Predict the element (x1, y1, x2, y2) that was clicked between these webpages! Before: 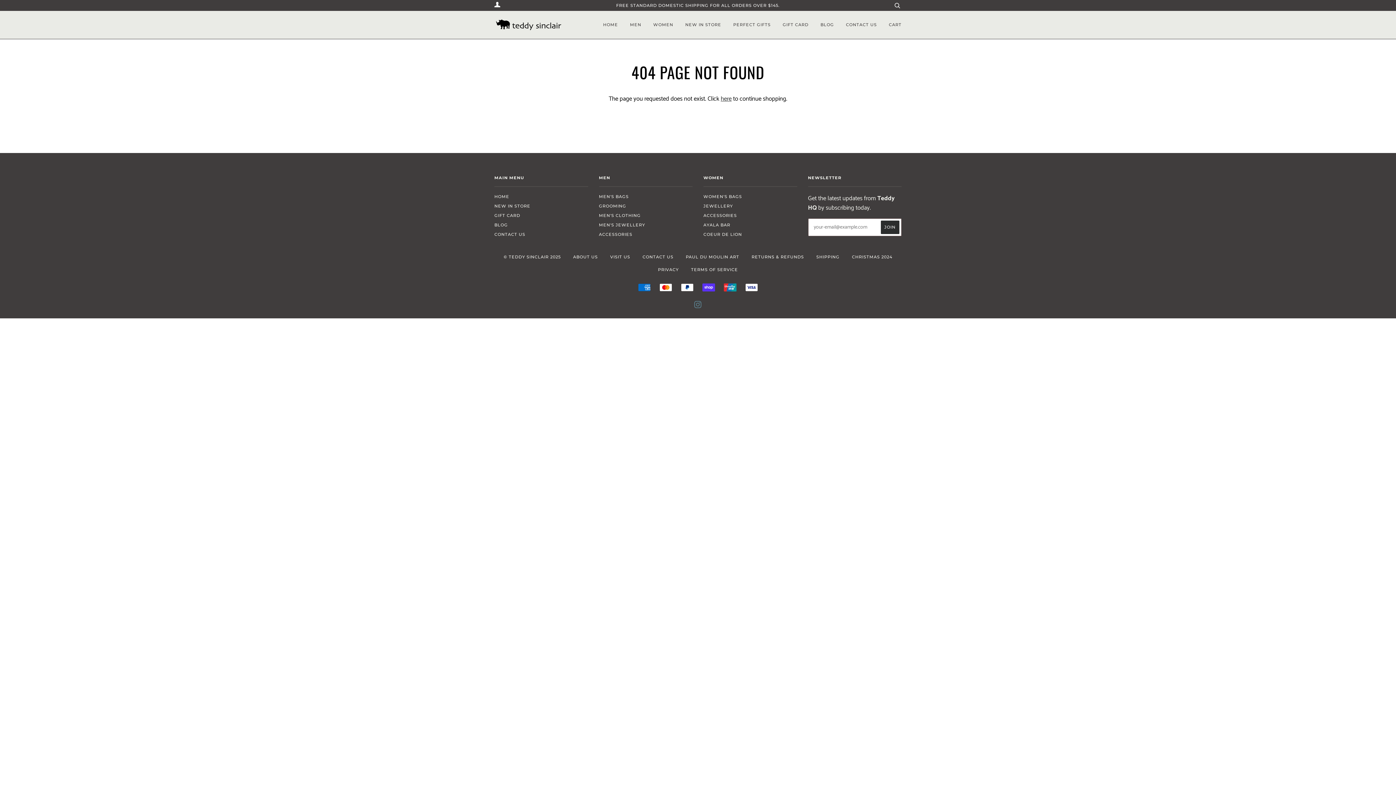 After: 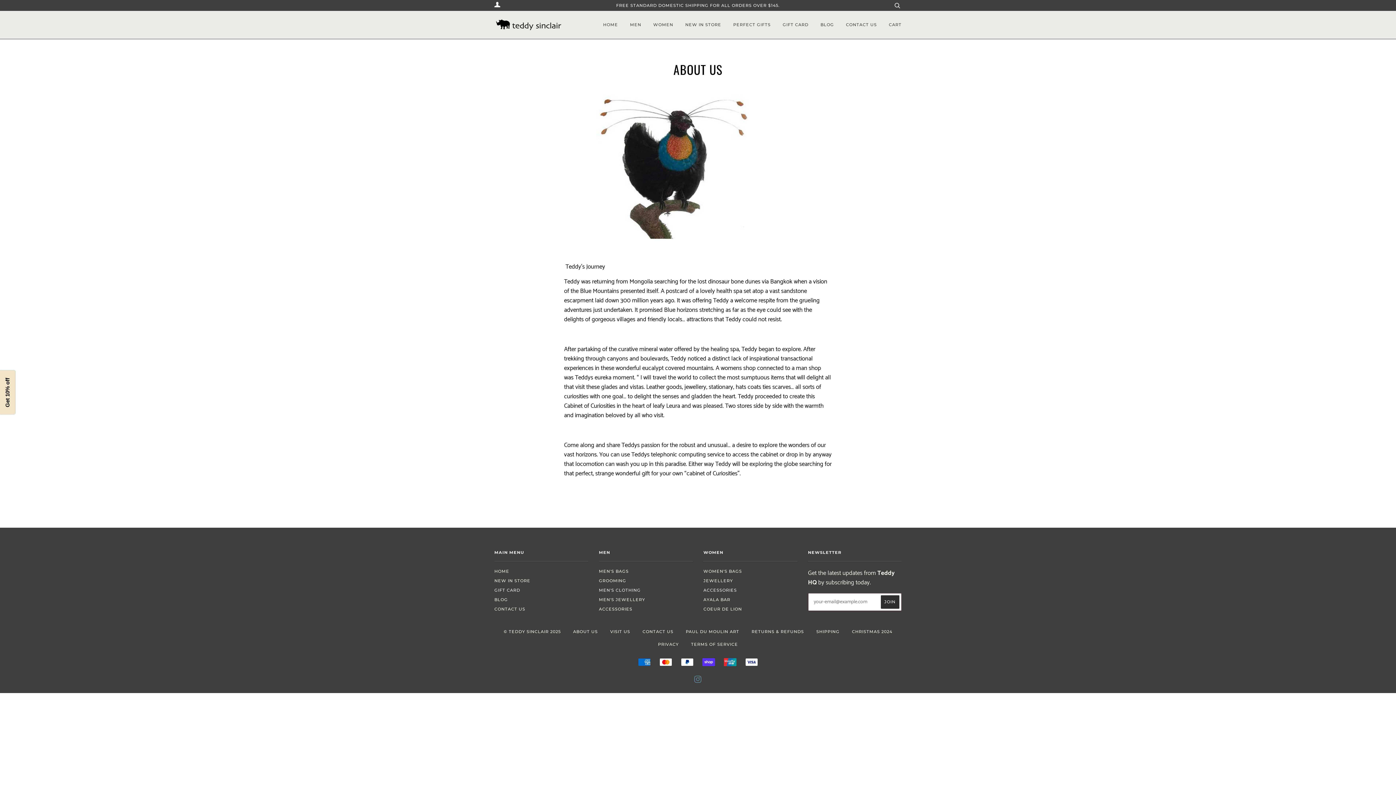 Action: bbox: (573, 254, 598, 259) label: ABOUT US